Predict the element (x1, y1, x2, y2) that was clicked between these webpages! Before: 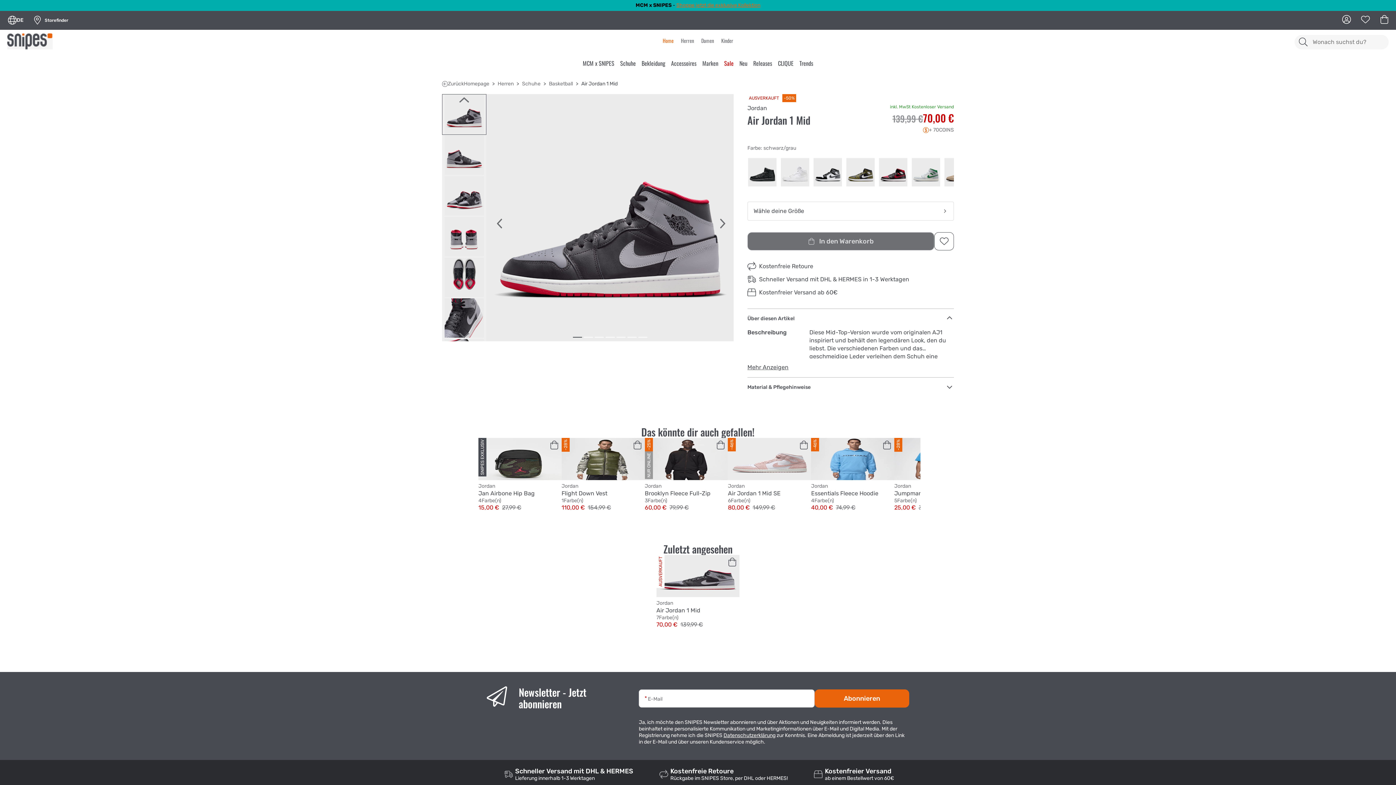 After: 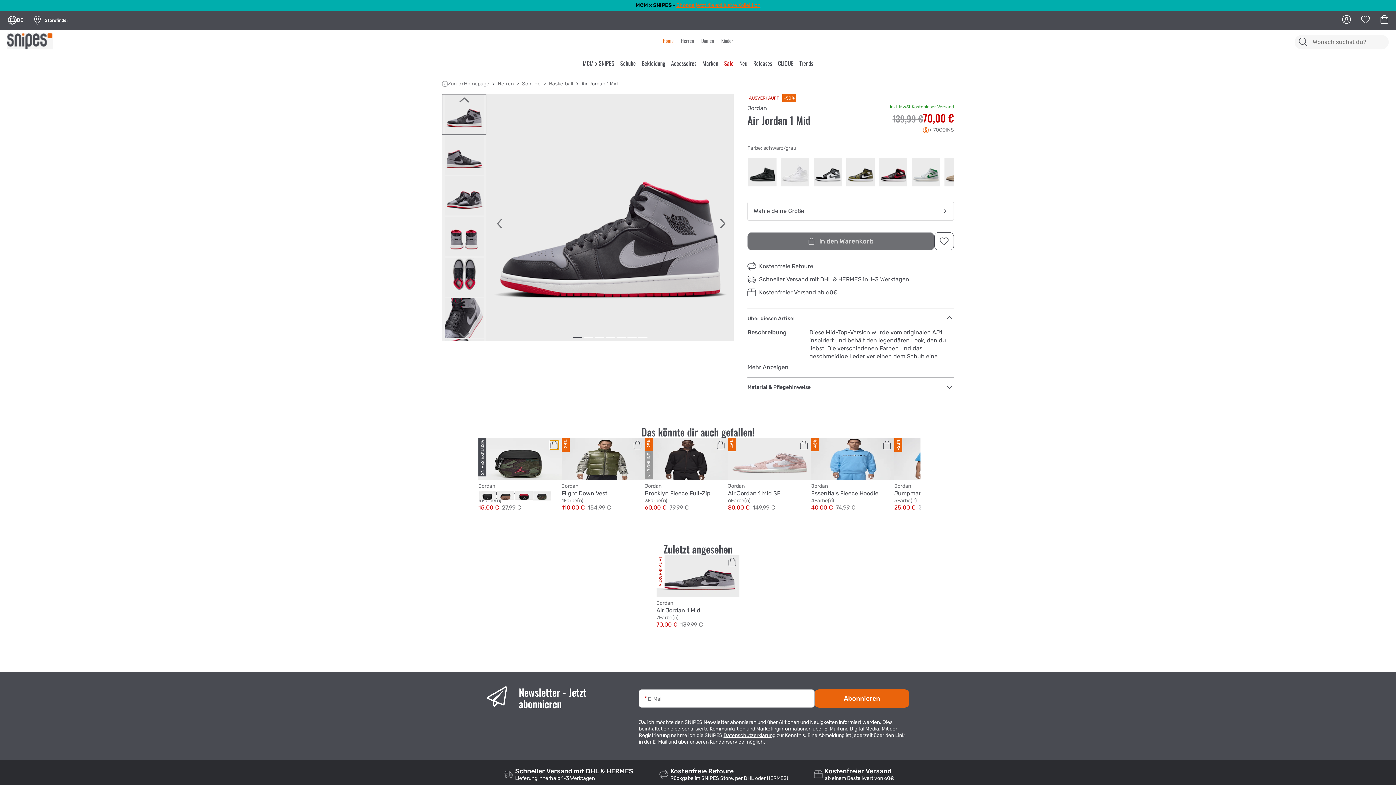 Action: label: In den Warenkorb bbox: (550, 441, 558, 449)